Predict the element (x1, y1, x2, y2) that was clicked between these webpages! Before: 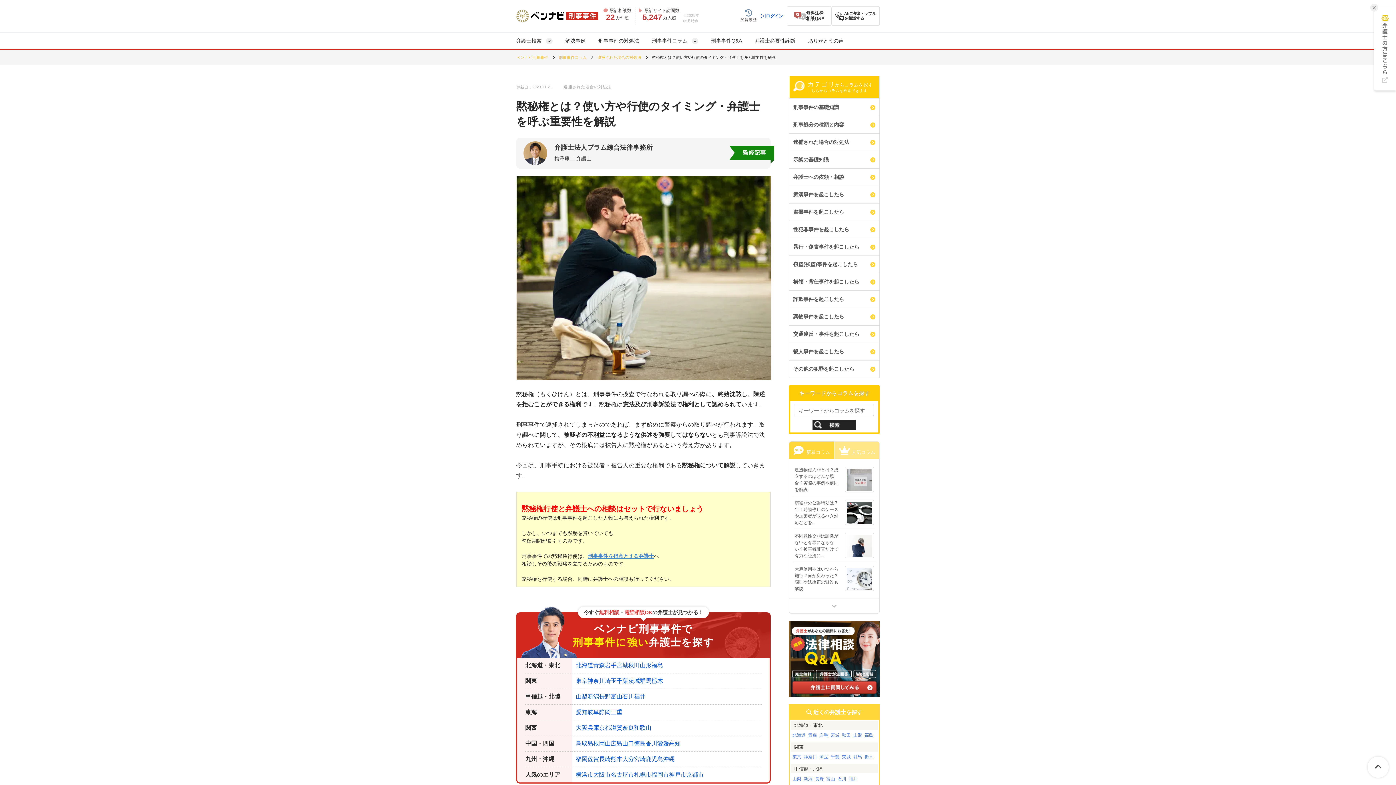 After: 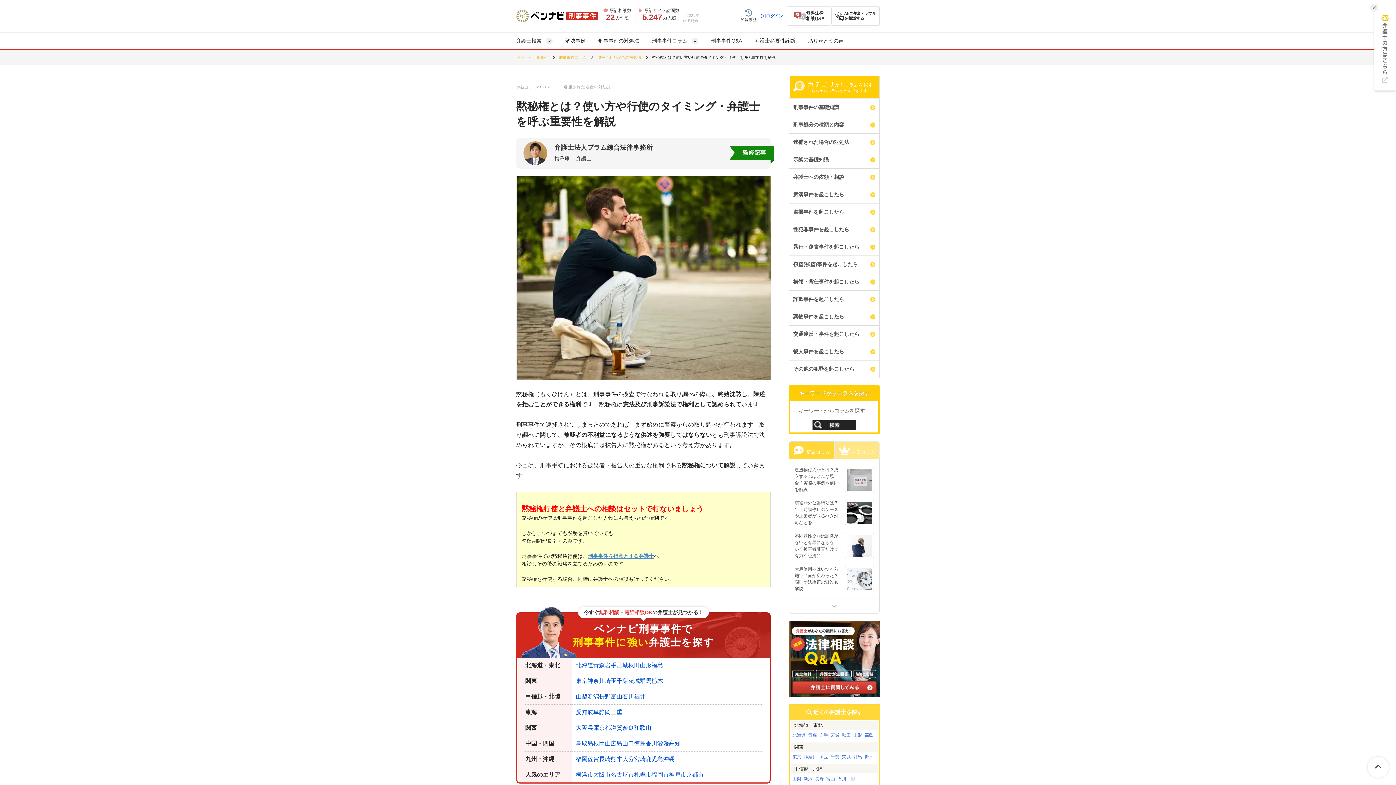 Action: label: 佐賀 bbox: (587, 756, 599, 762)